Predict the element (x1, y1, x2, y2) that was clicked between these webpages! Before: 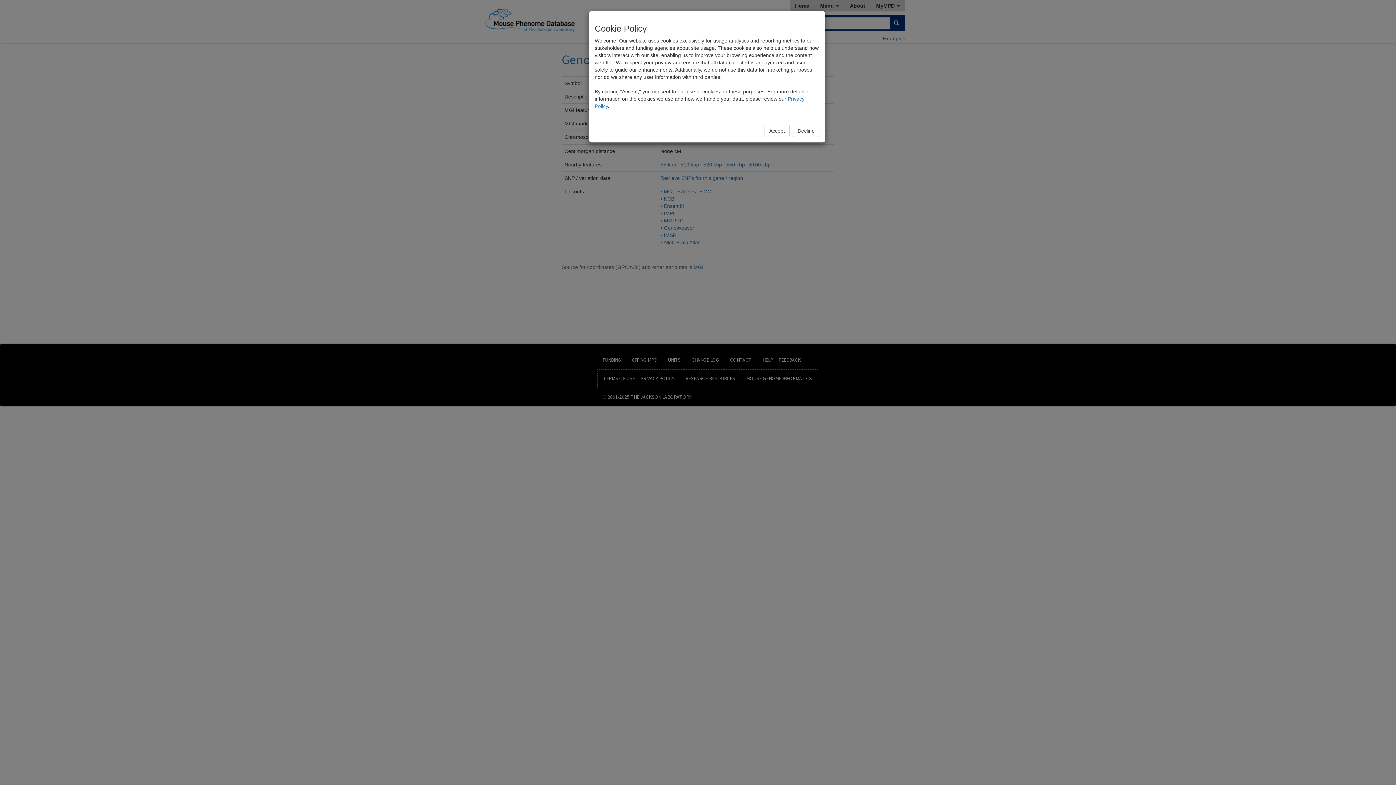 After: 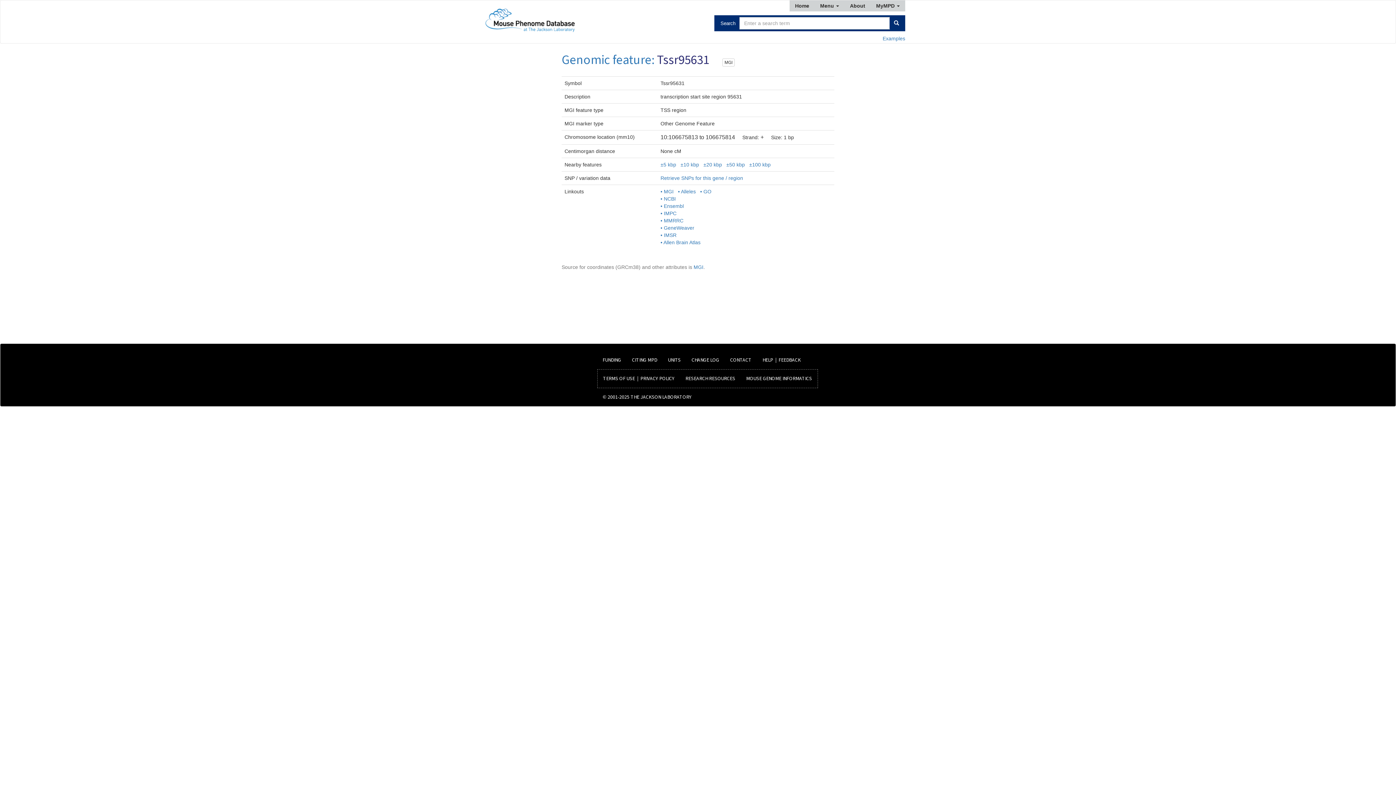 Action: bbox: (793, 124, 819, 137) label: Decline